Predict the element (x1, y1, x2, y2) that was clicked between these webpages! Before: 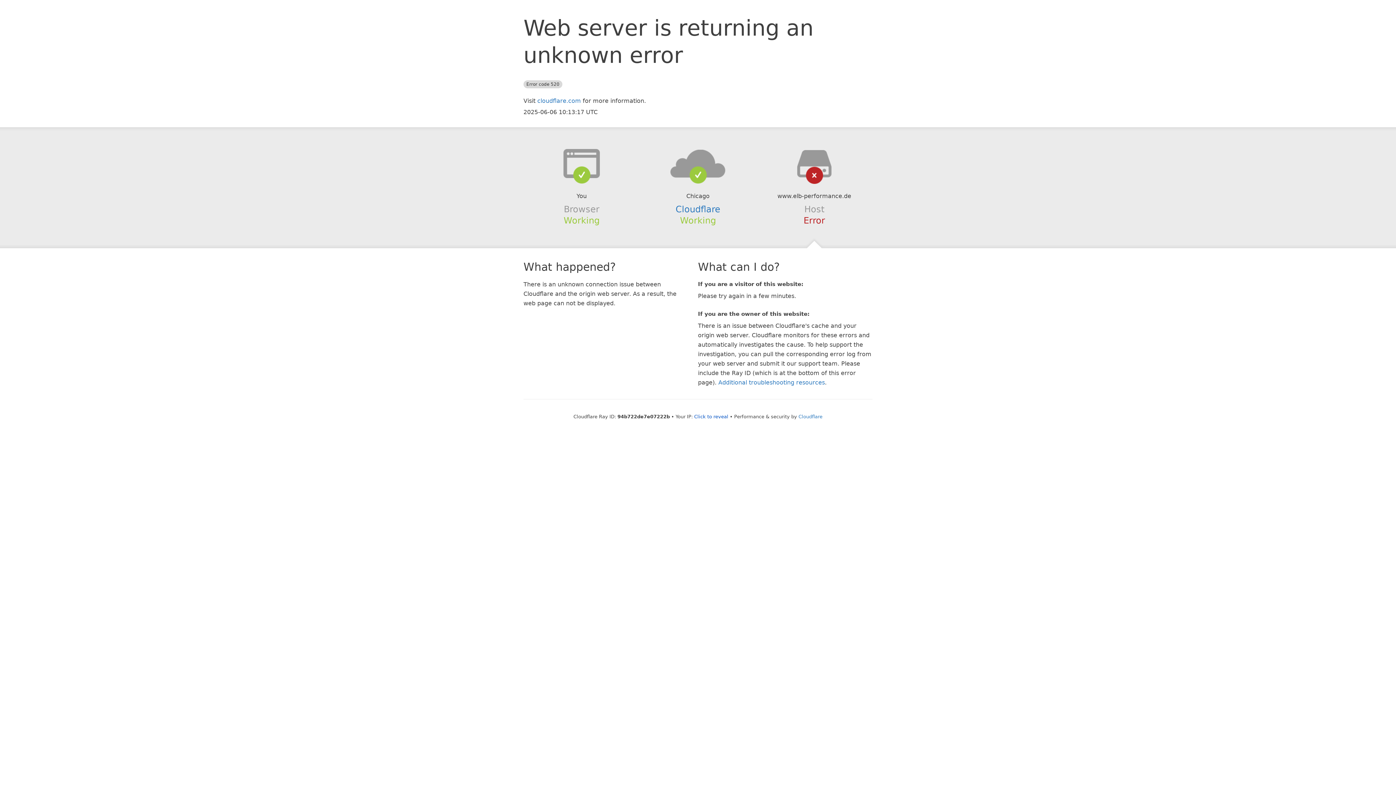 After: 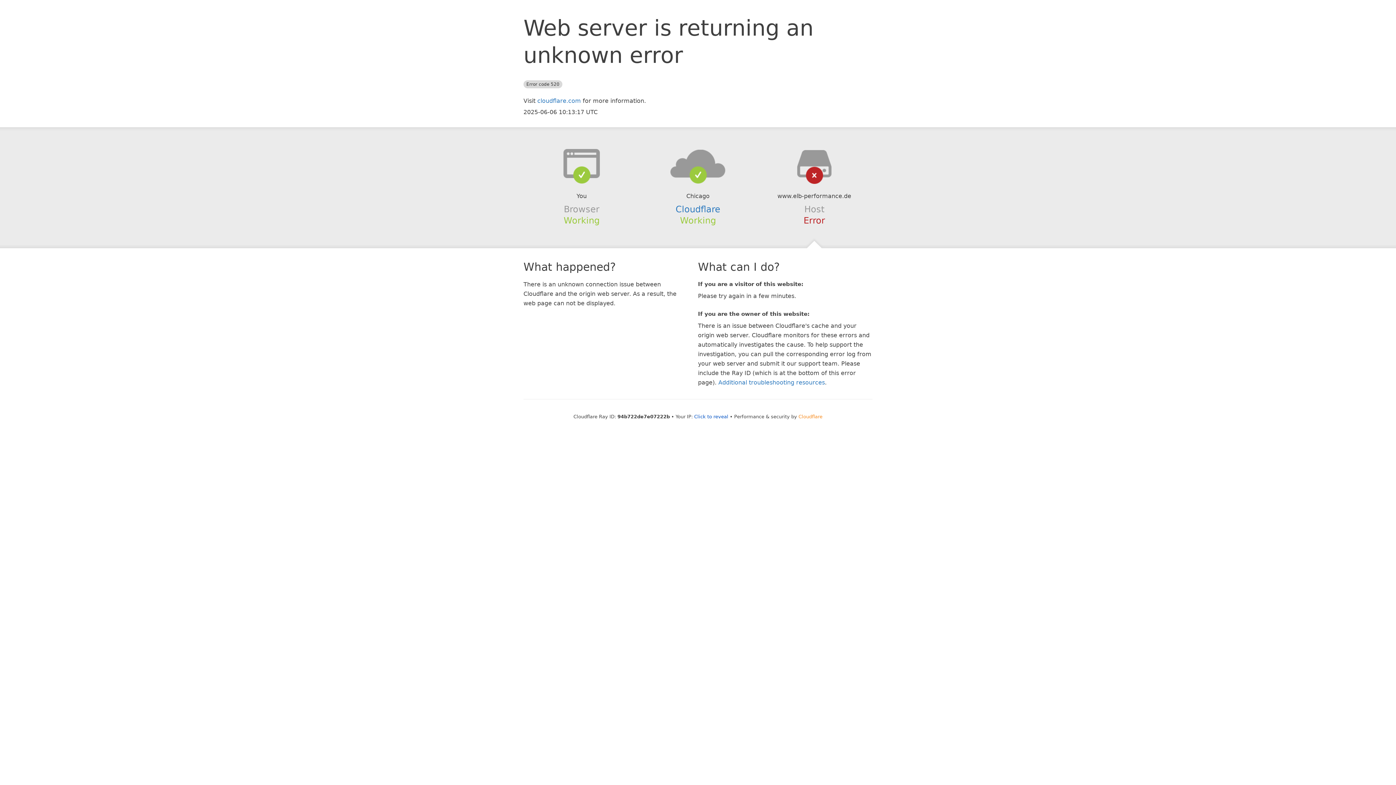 Action: bbox: (798, 414, 822, 419) label: Cloudflare